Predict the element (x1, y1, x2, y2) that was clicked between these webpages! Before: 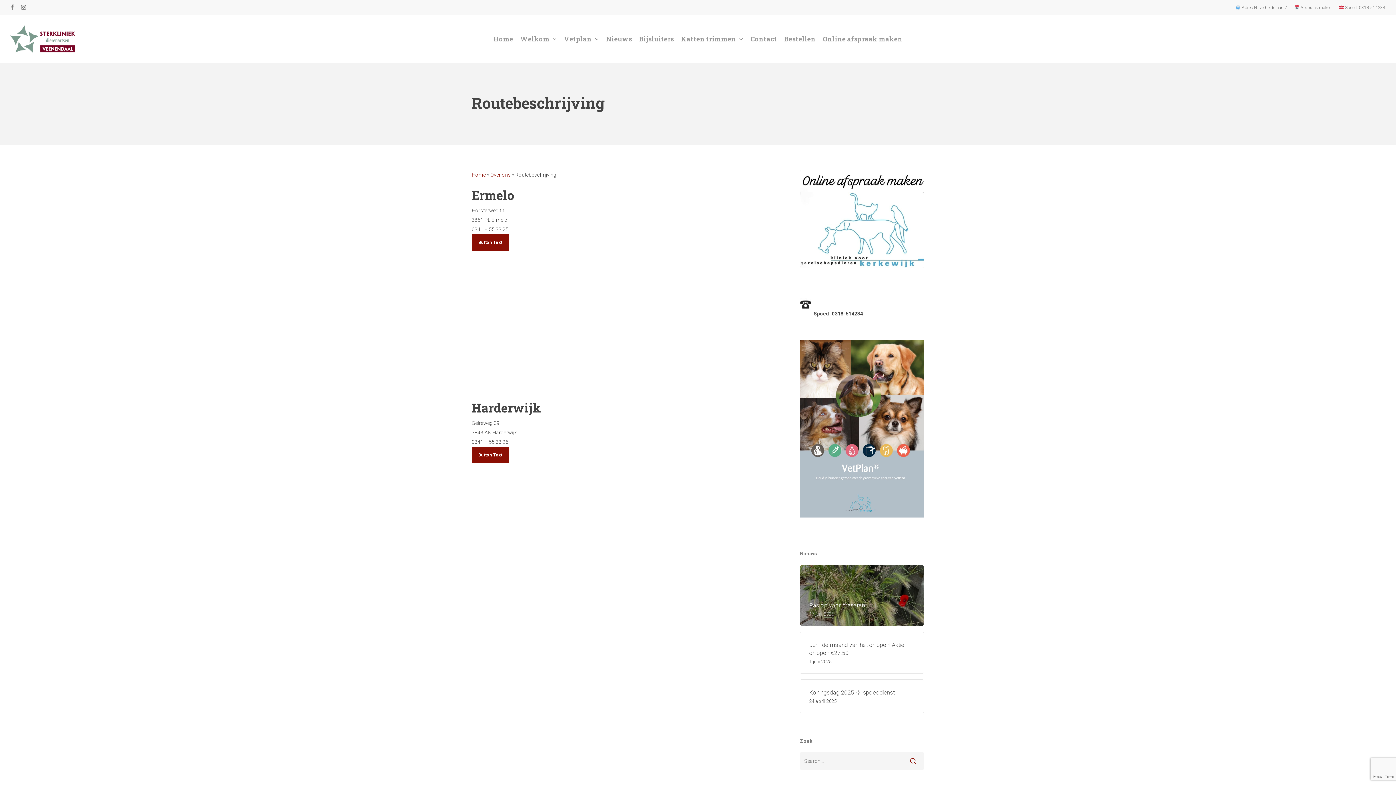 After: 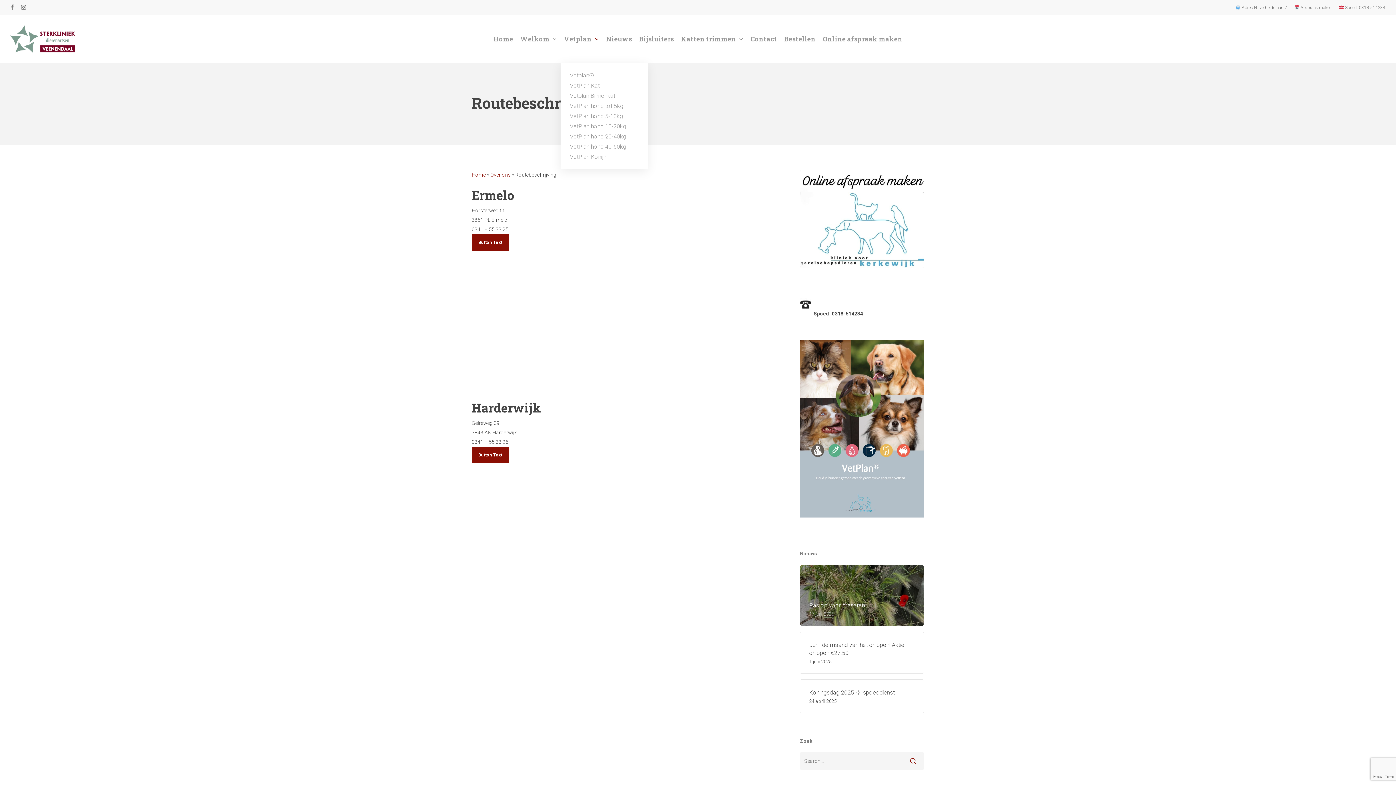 Action: bbox: (564, 35, 599, 42) label: Vetplan